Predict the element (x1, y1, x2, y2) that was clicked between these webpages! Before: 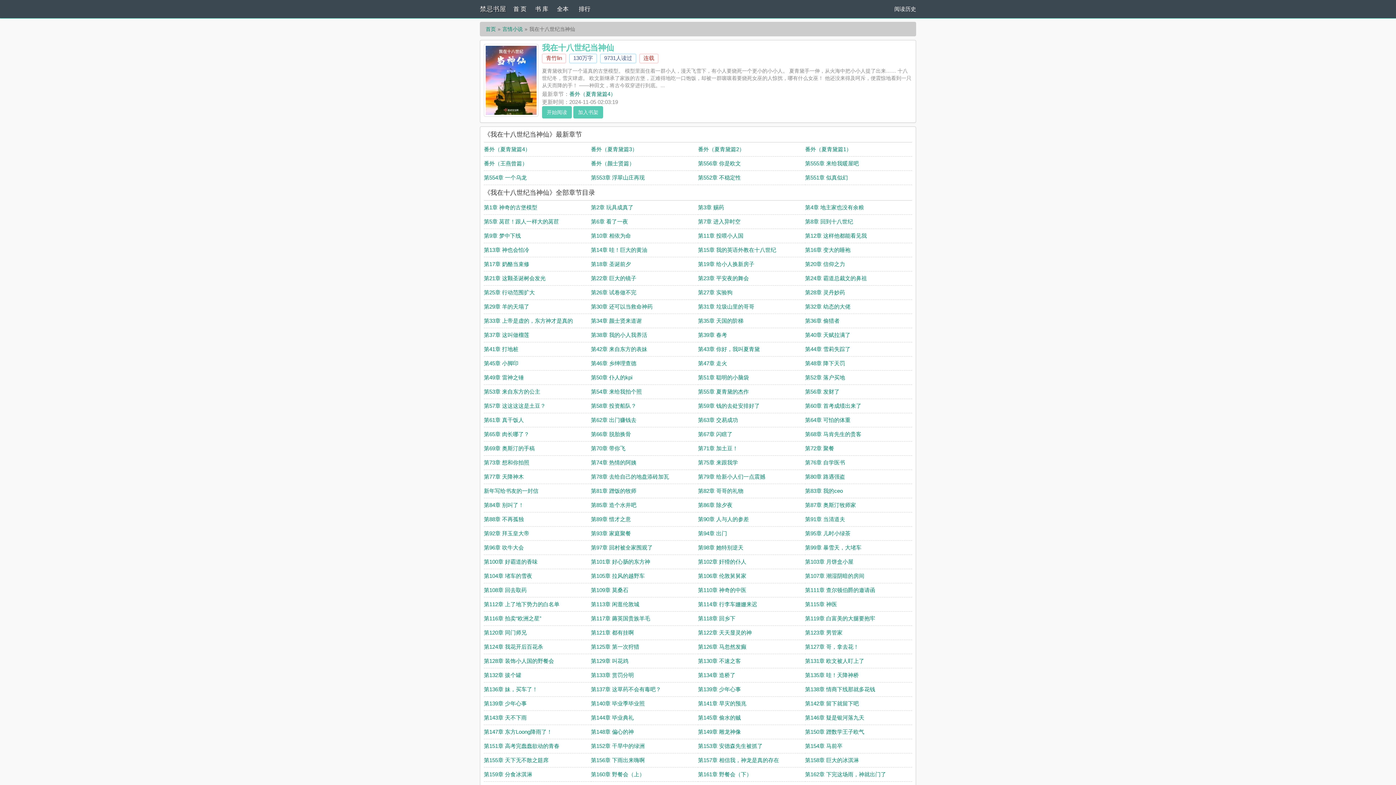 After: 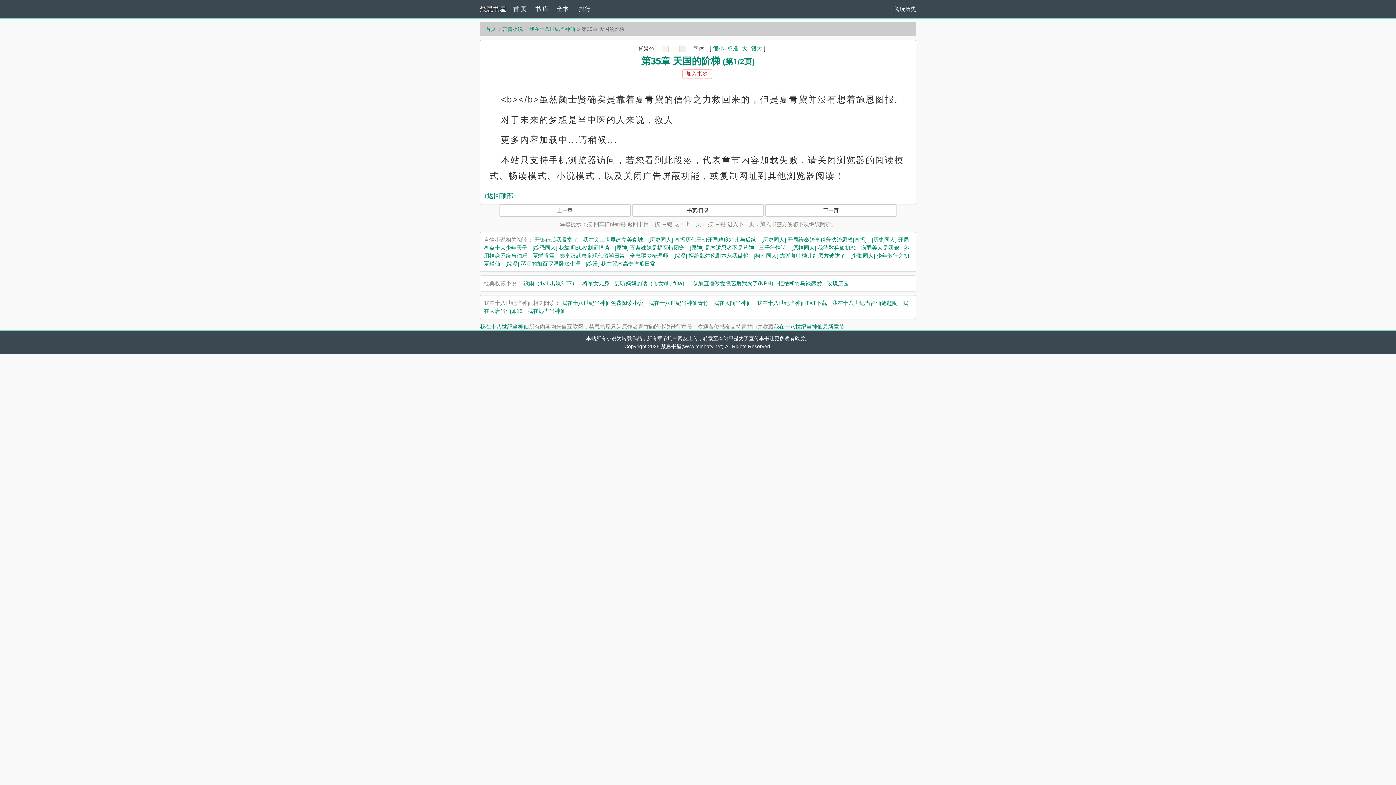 Action: bbox: (698, 317, 743, 324) label: 第35章 天国的阶梯